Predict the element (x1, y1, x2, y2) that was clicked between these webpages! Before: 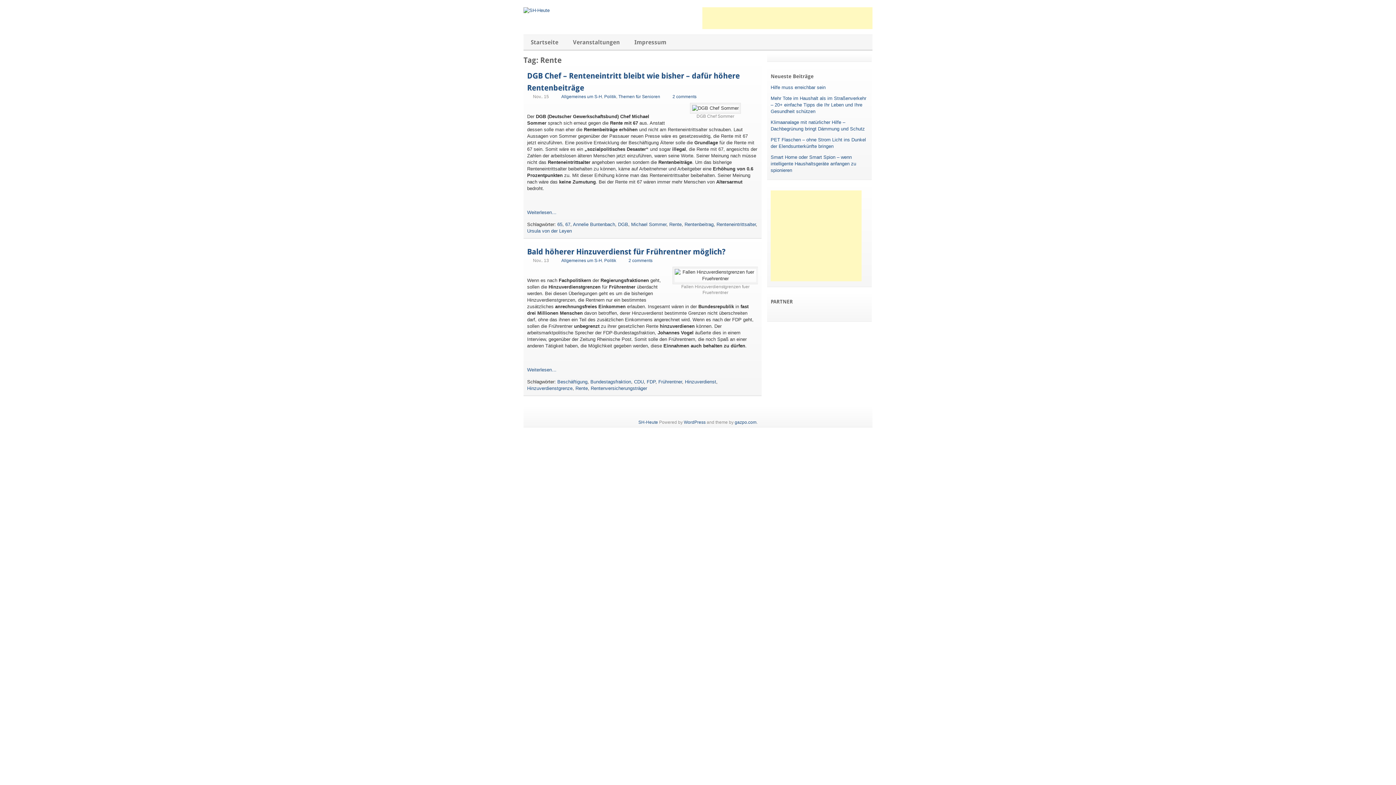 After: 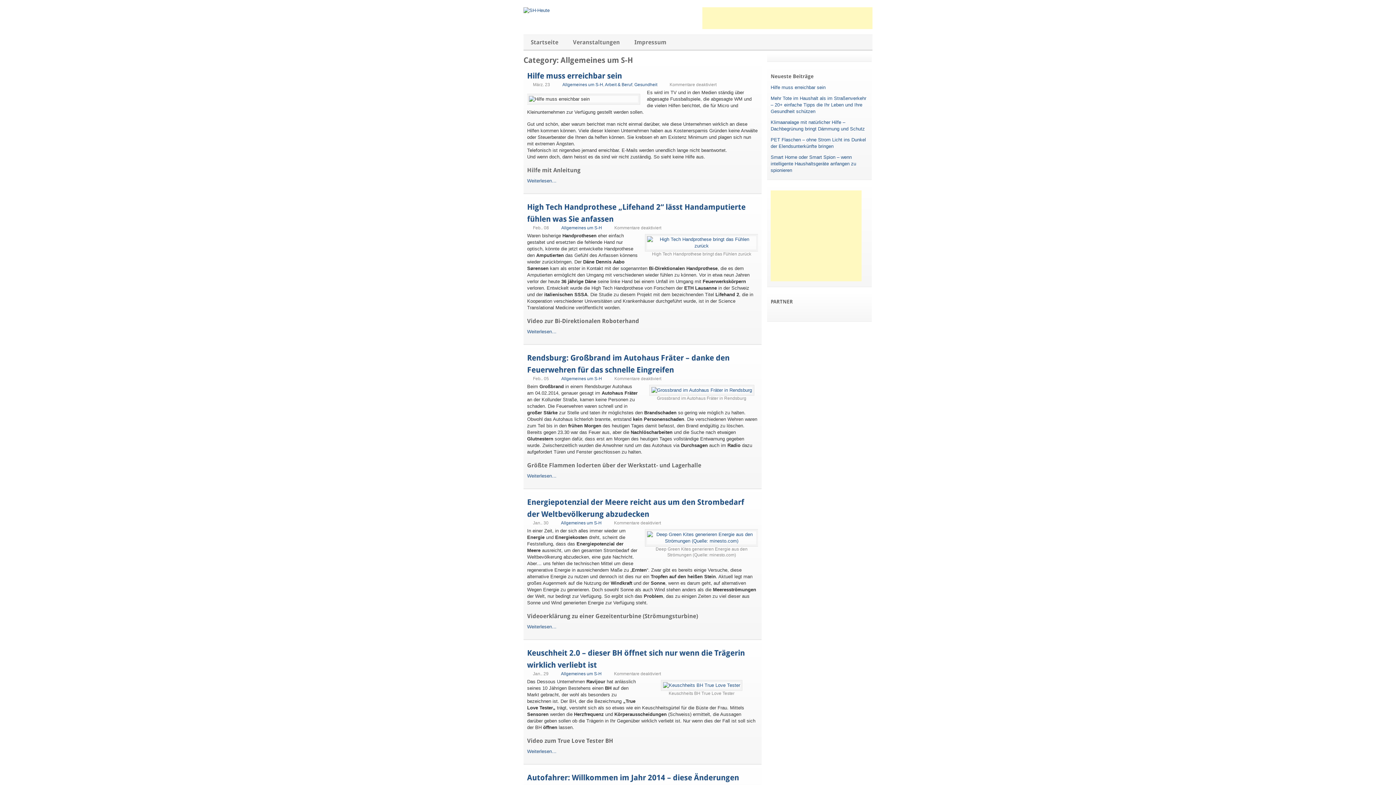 Action: label: Allgemeines um S-H bbox: (561, 258, 602, 263)